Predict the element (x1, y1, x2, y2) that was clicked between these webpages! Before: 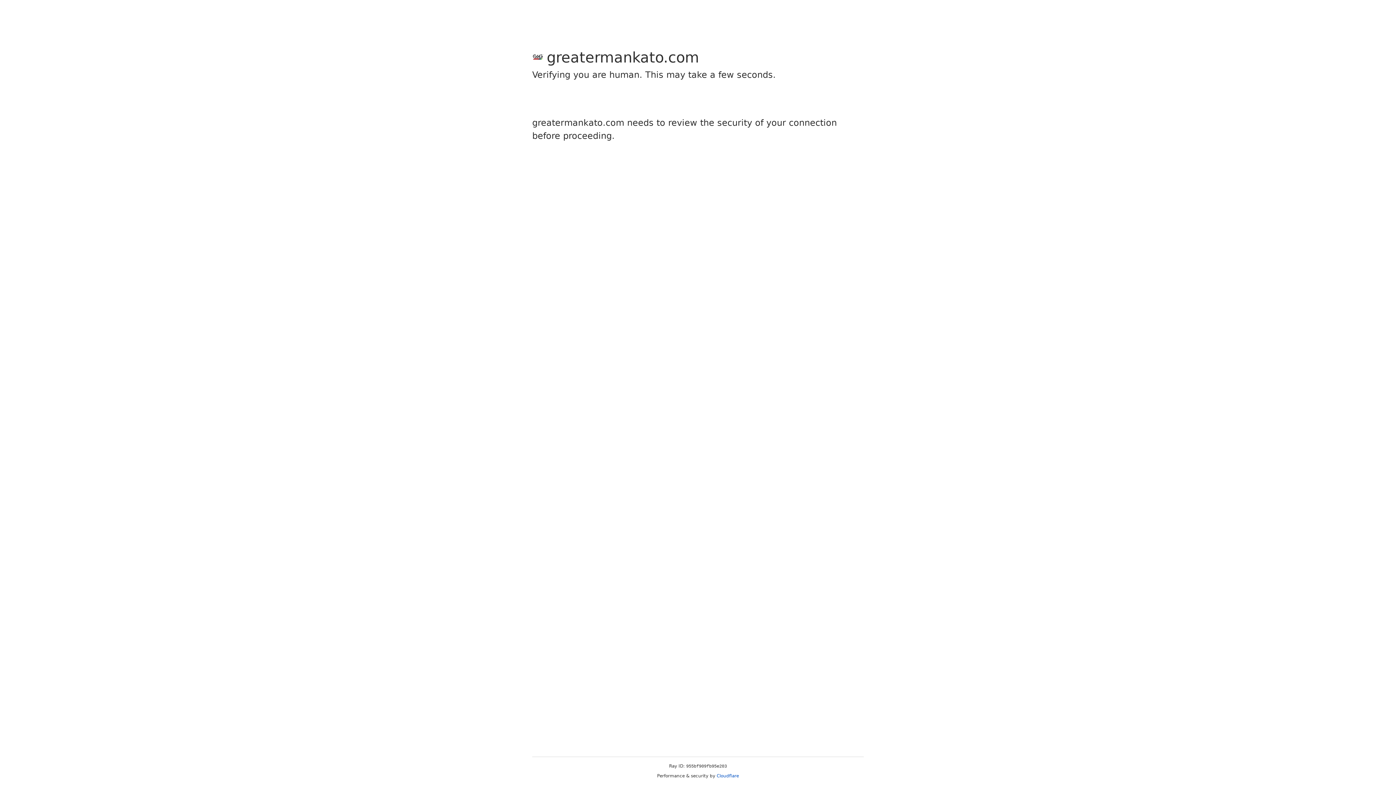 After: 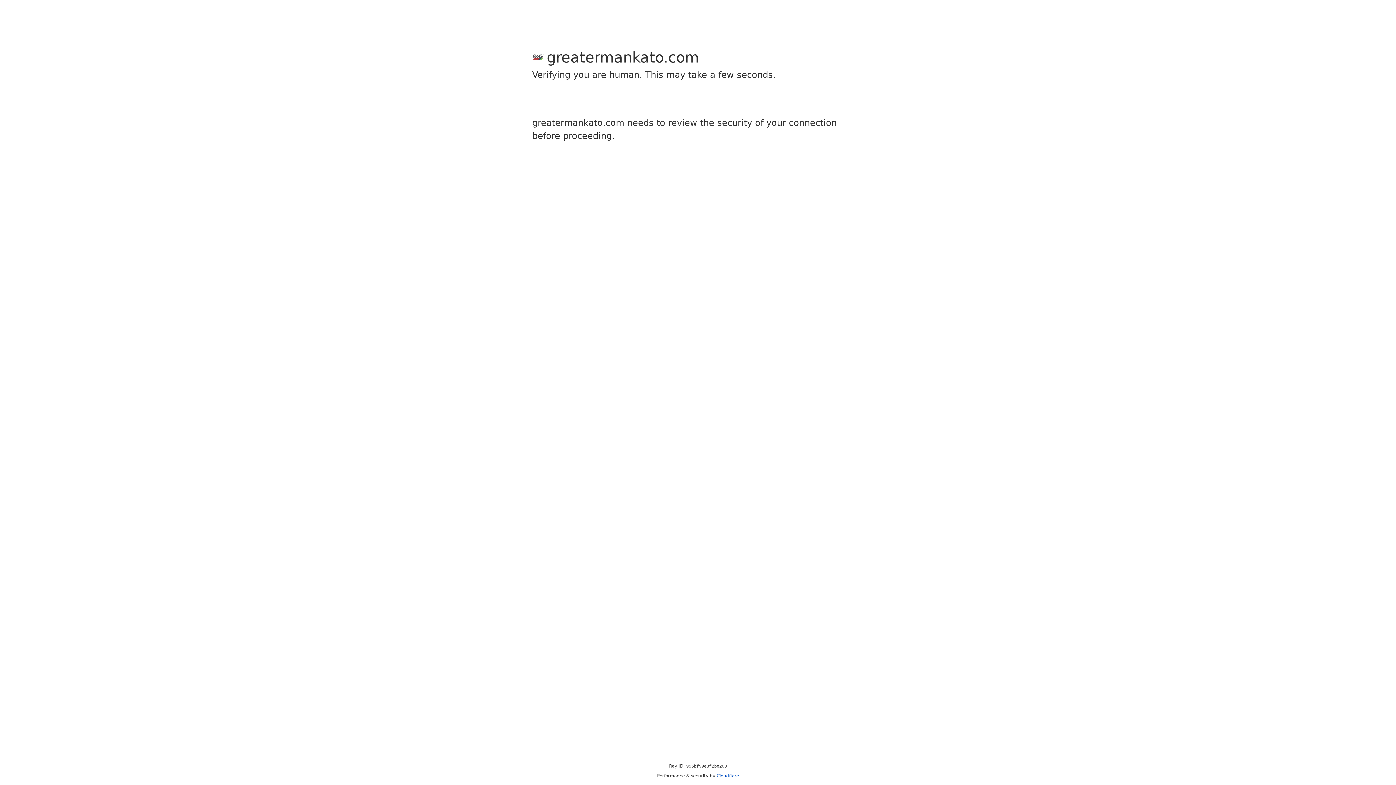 Action: label: Cloudflare bbox: (716, 773, 739, 778)